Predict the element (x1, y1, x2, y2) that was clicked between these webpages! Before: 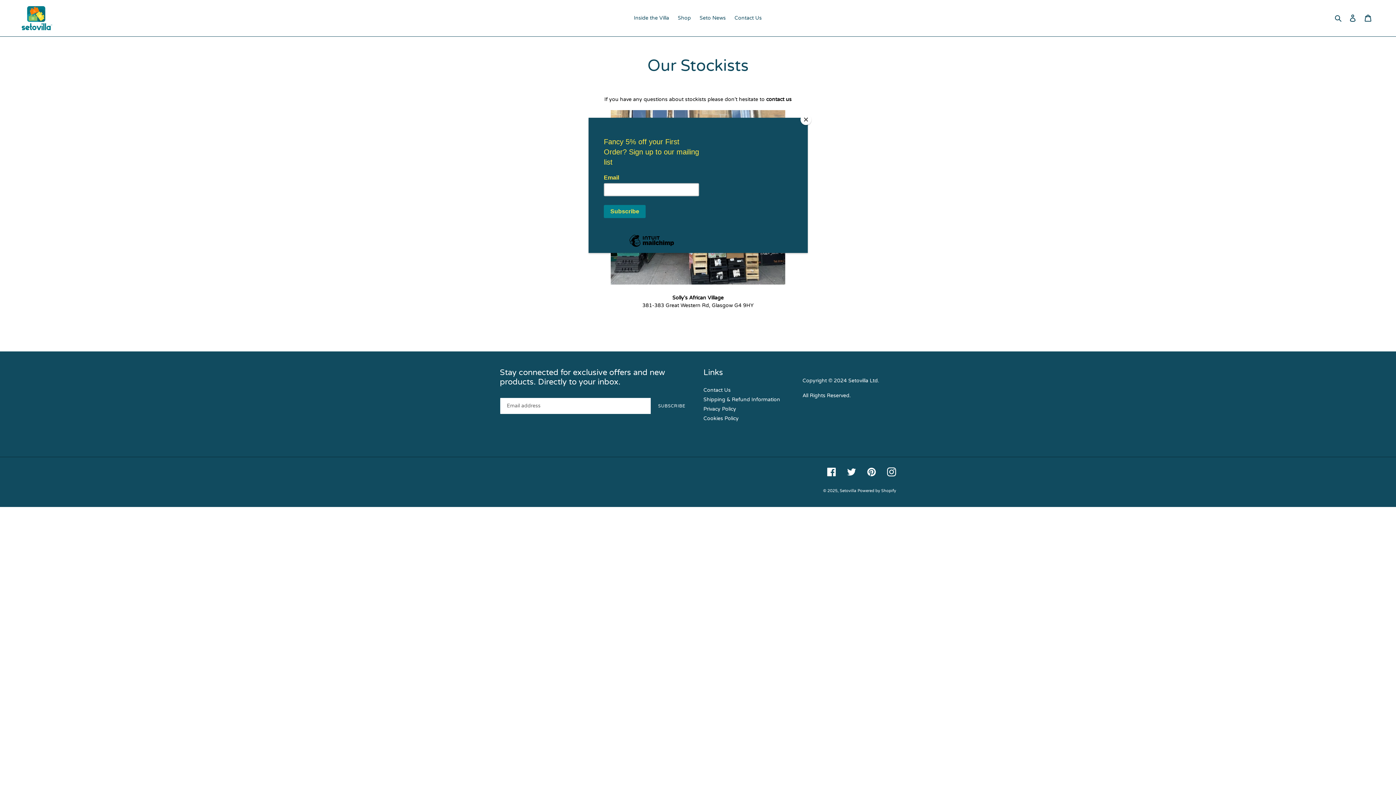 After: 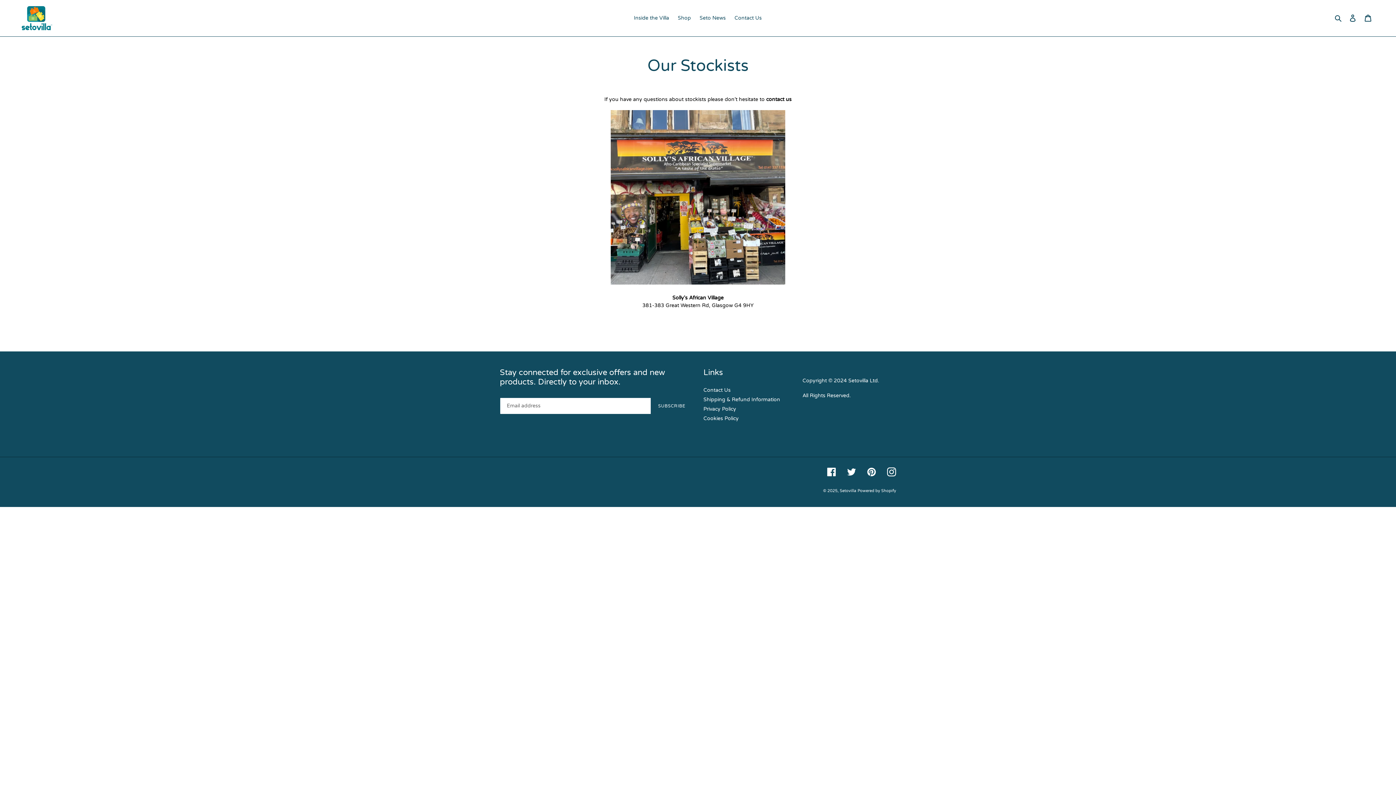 Action: bbox: (800, 114, 811, 125) label: Close